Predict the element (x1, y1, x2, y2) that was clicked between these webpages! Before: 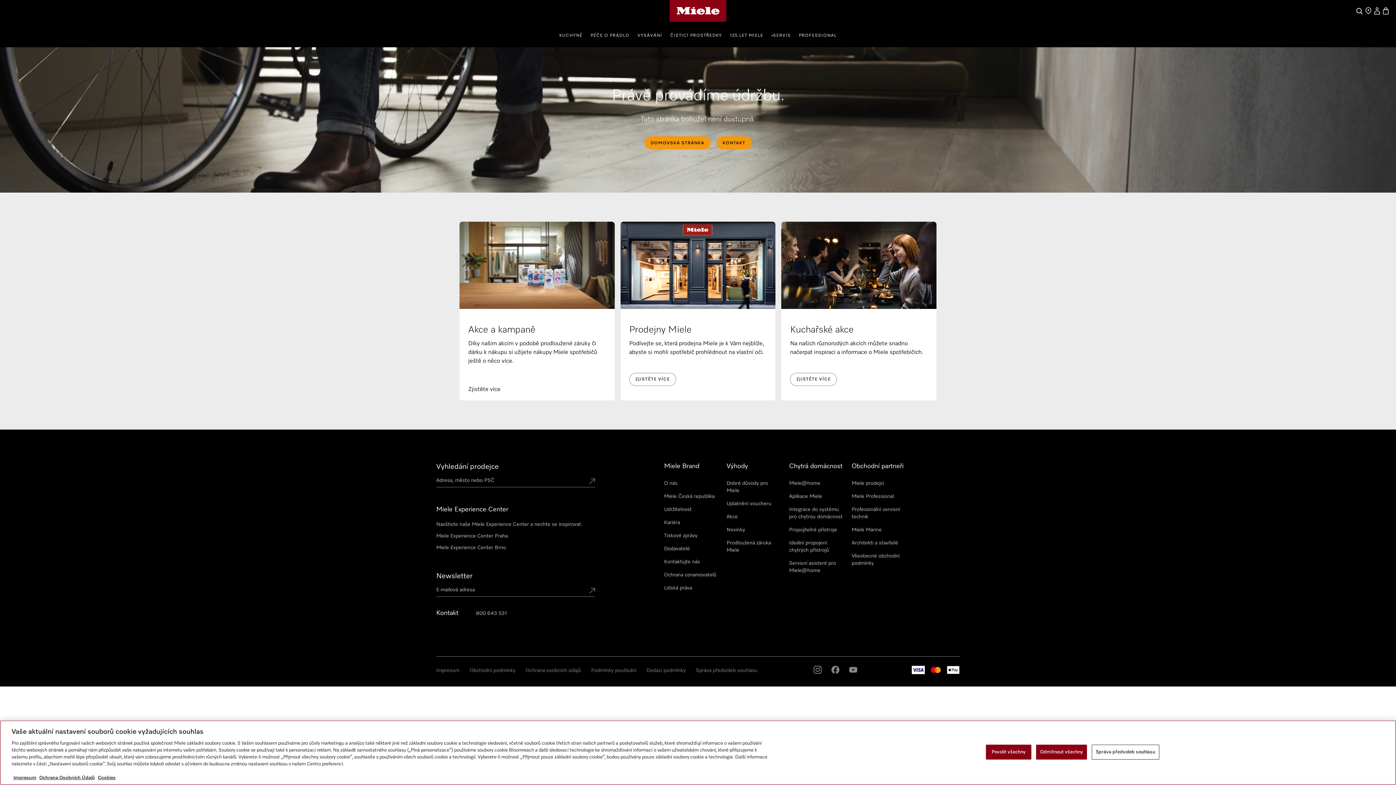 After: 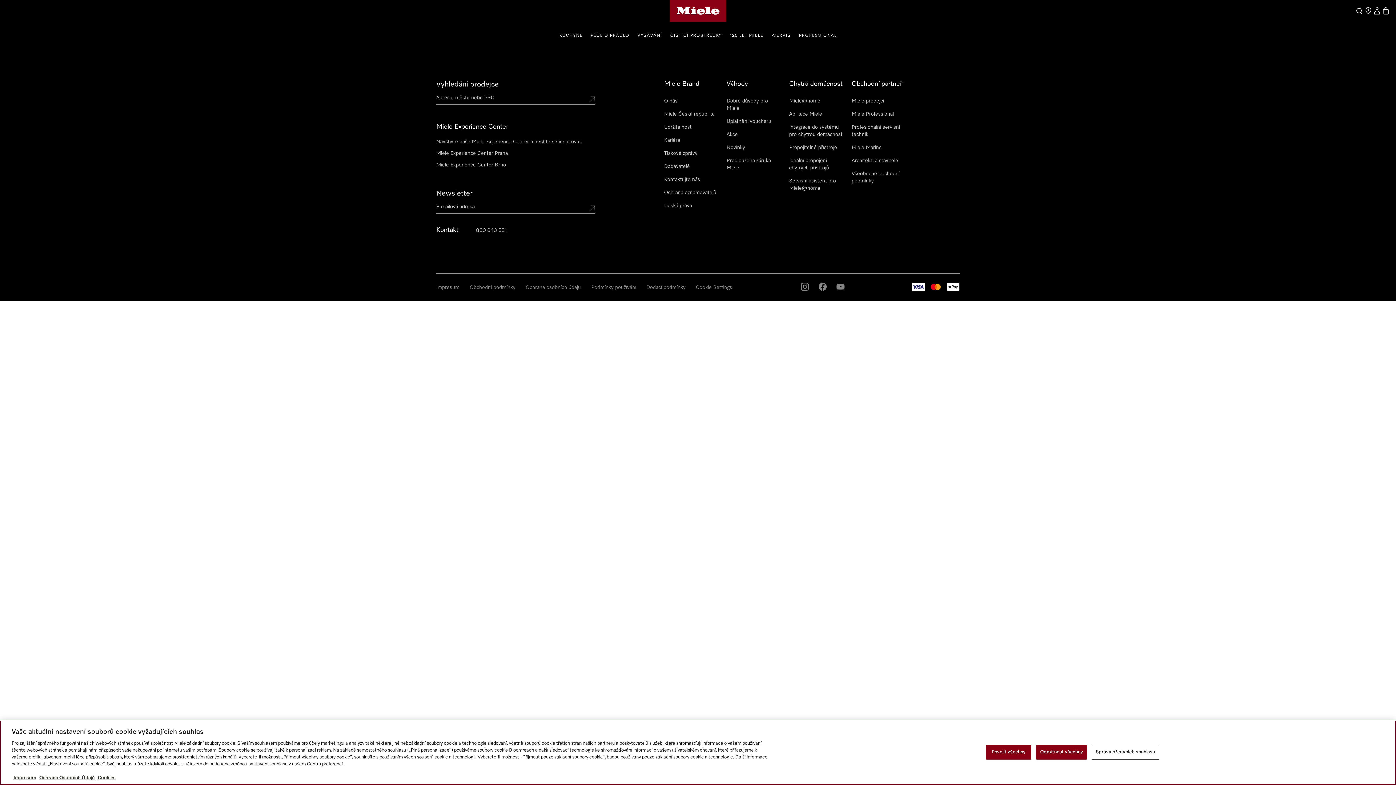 Action: bbox: (1355, 6, 1364, 15) label: Vyhledavani